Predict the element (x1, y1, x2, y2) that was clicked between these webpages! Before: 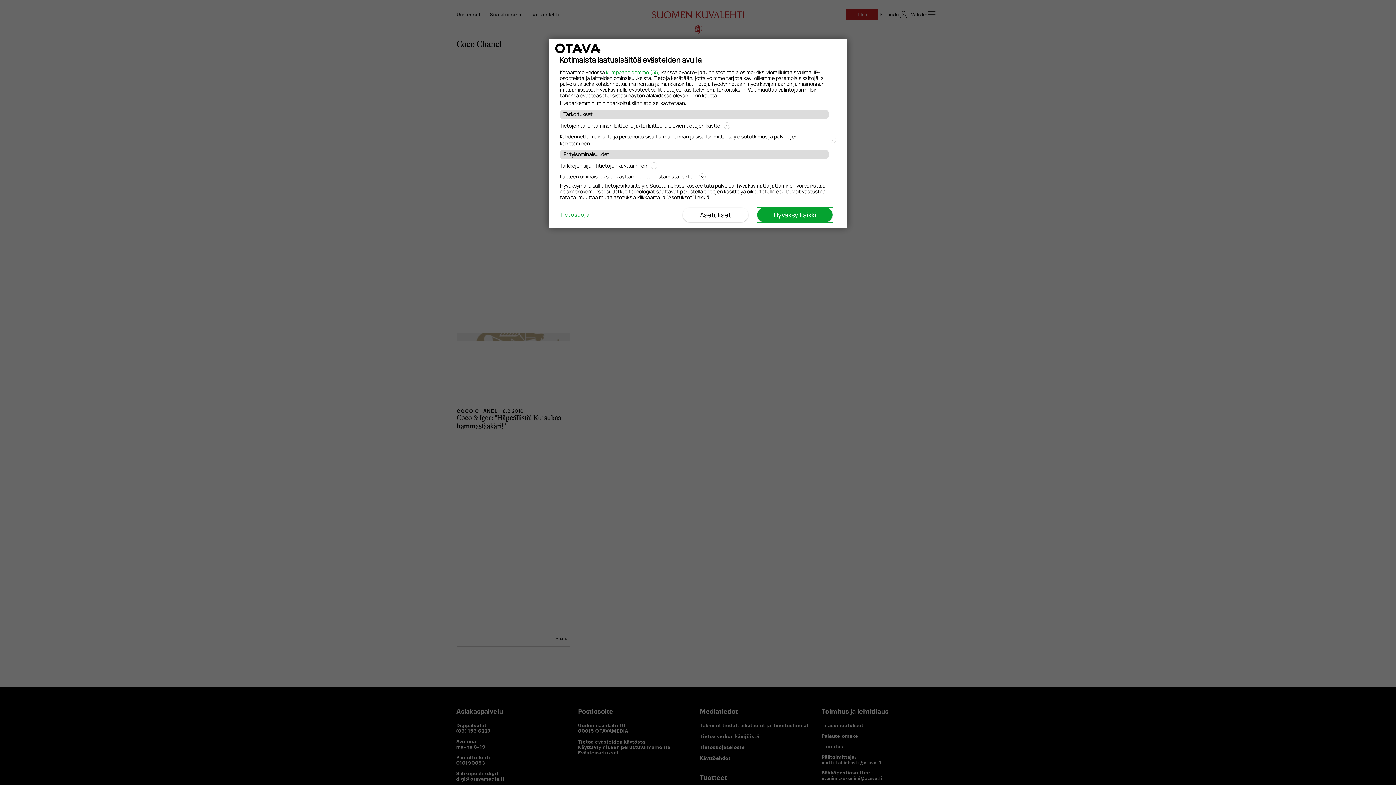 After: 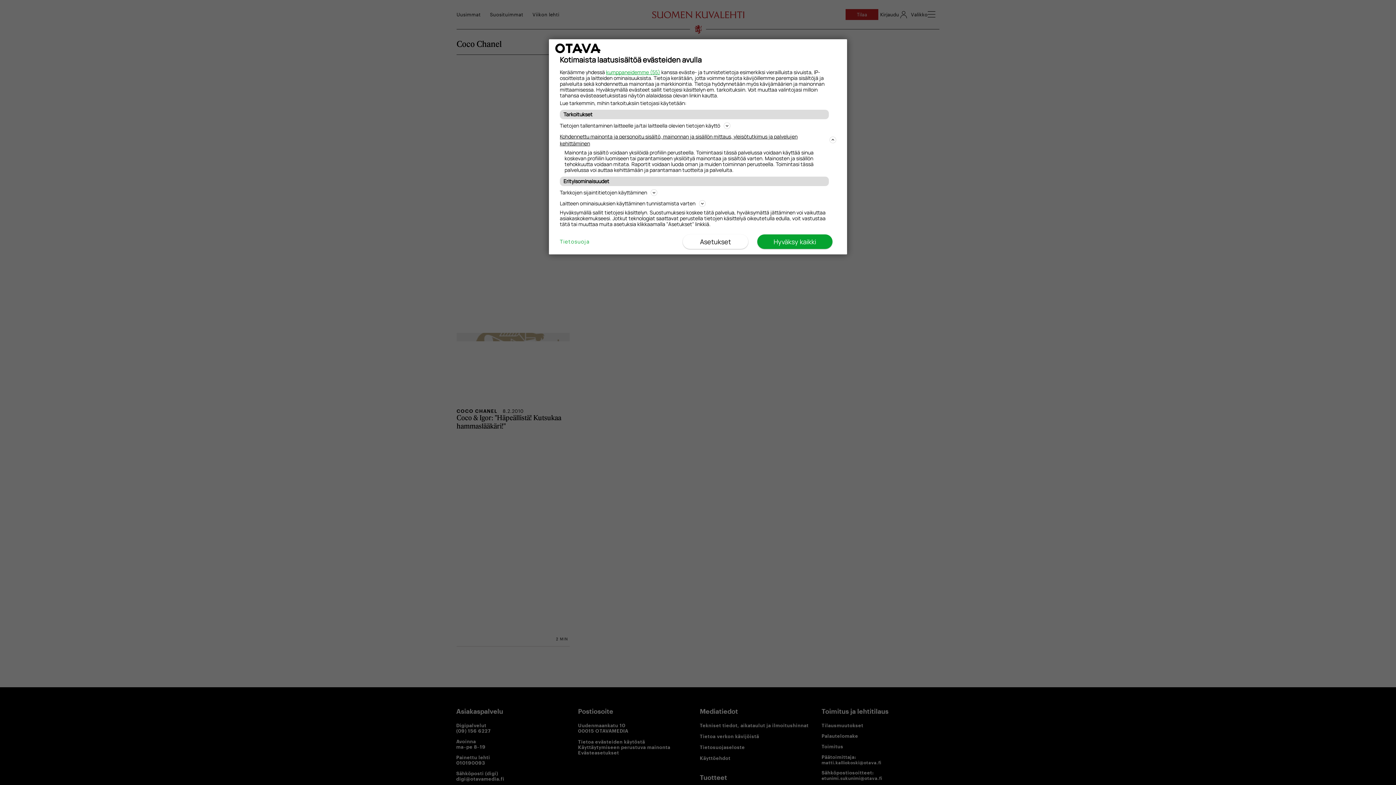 Action: label: Kohdennettu mainonta ja personoitu sisältö, mainonnan ja sisällön mittaus, yleisötutkimus ja palvelujen kehittäminen bbox: (560, 132, 836, 148)